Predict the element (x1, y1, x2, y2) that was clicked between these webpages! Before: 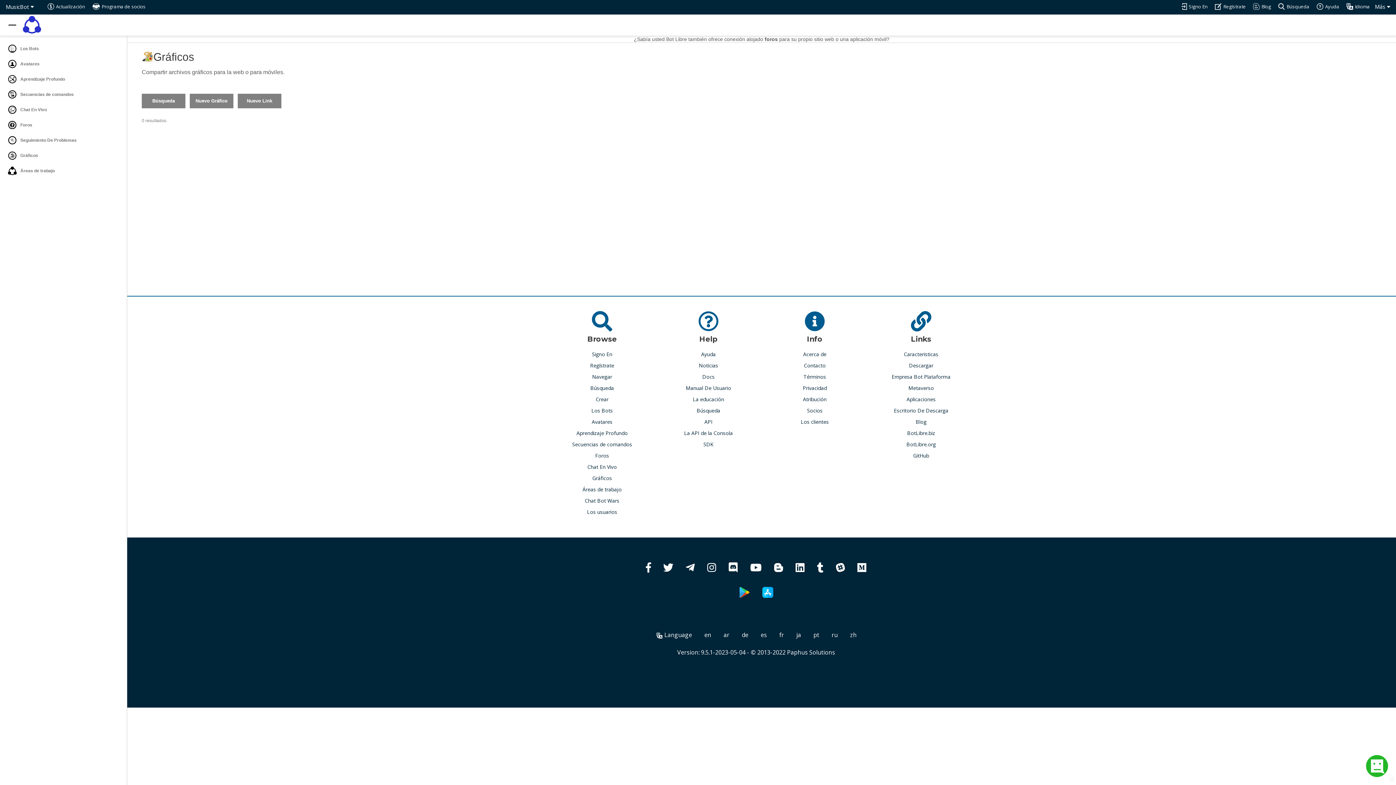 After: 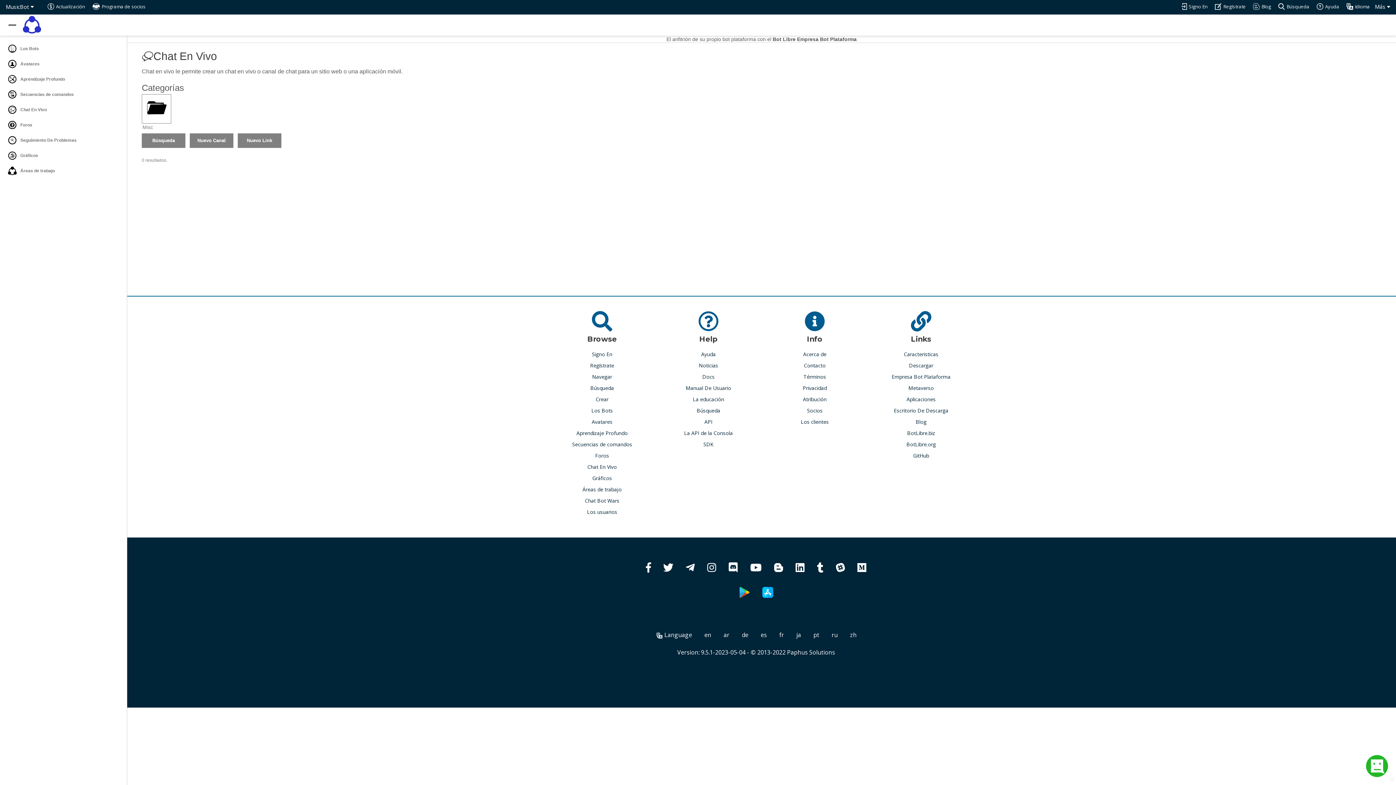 Action: label: Chat En Vivo bbox: (587, 463, 617, 471)